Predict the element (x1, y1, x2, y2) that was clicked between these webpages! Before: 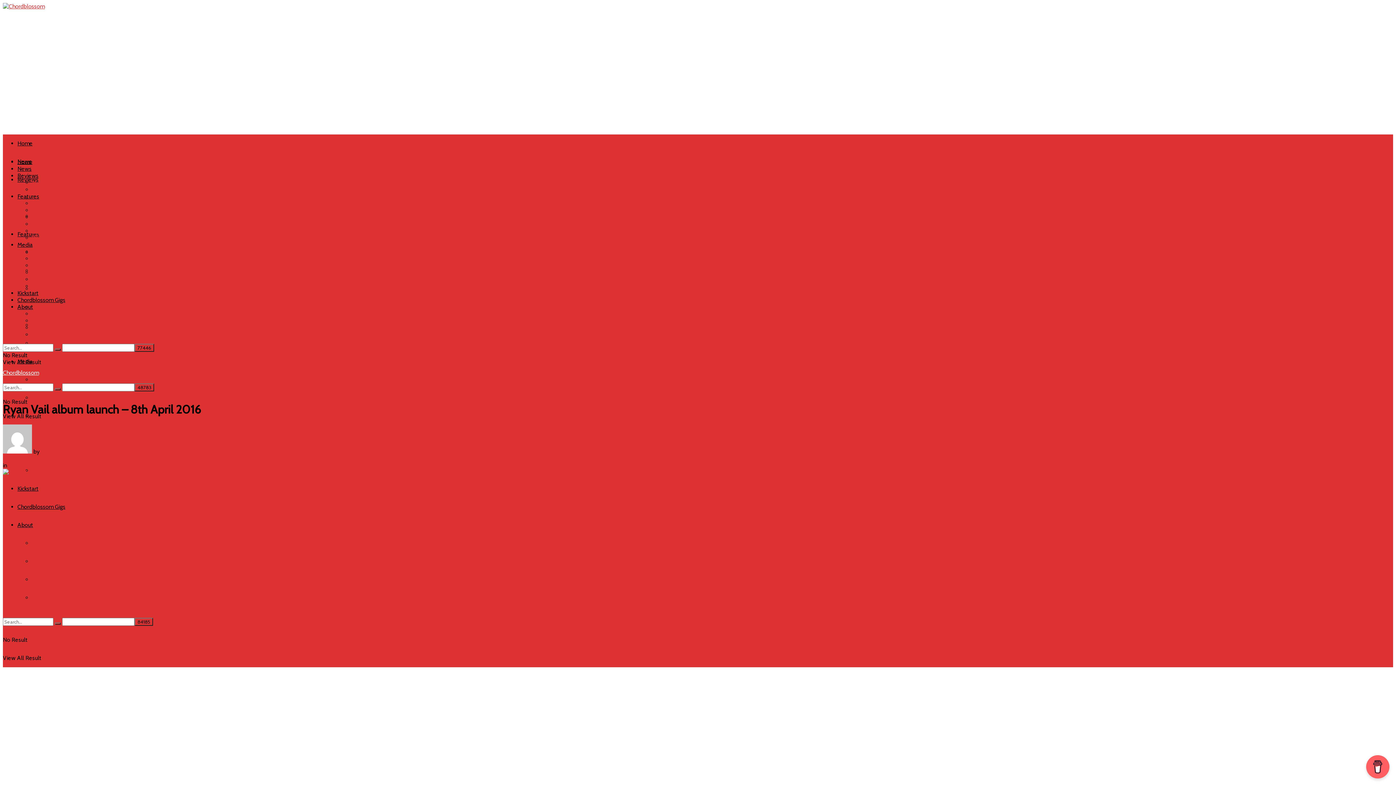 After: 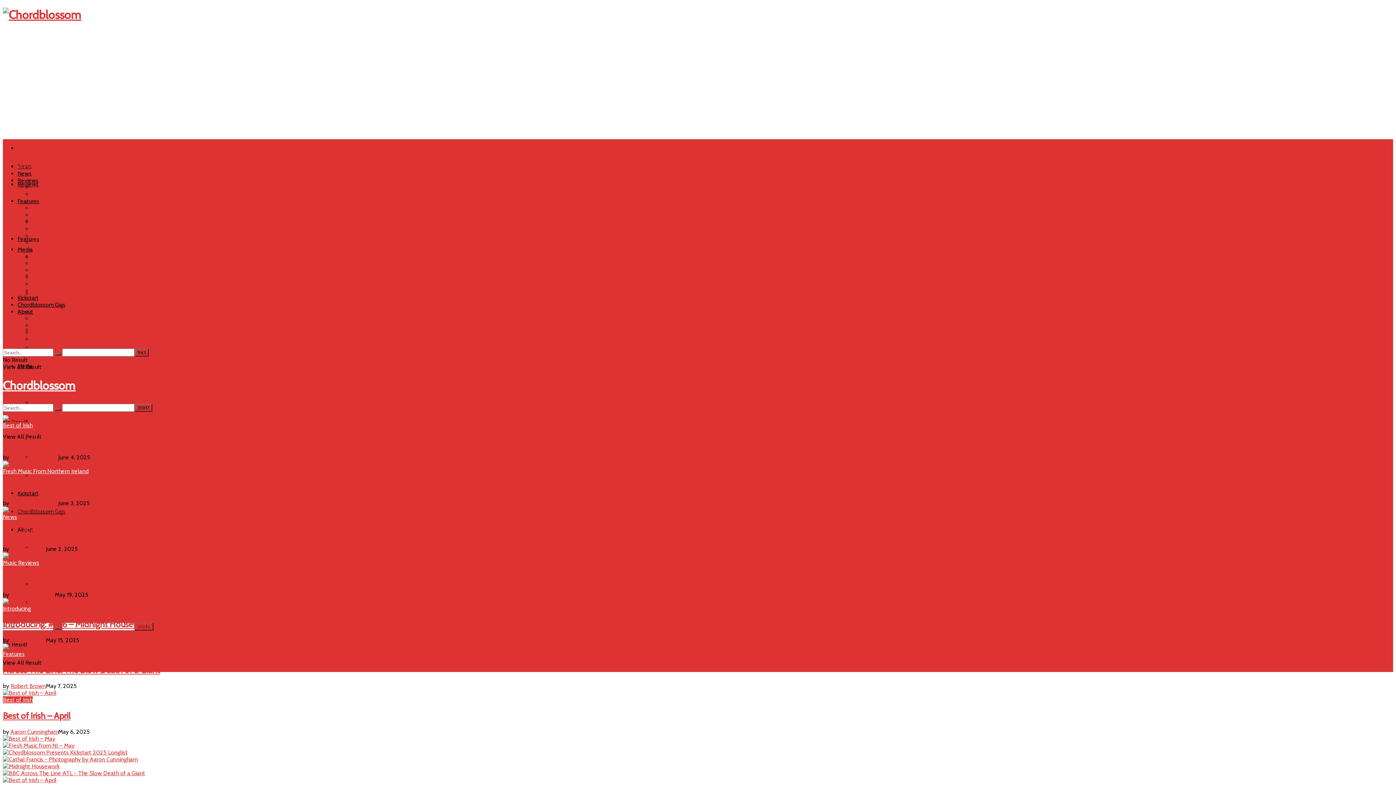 Action: bbox: (17, 193, 39, 200) label: Features